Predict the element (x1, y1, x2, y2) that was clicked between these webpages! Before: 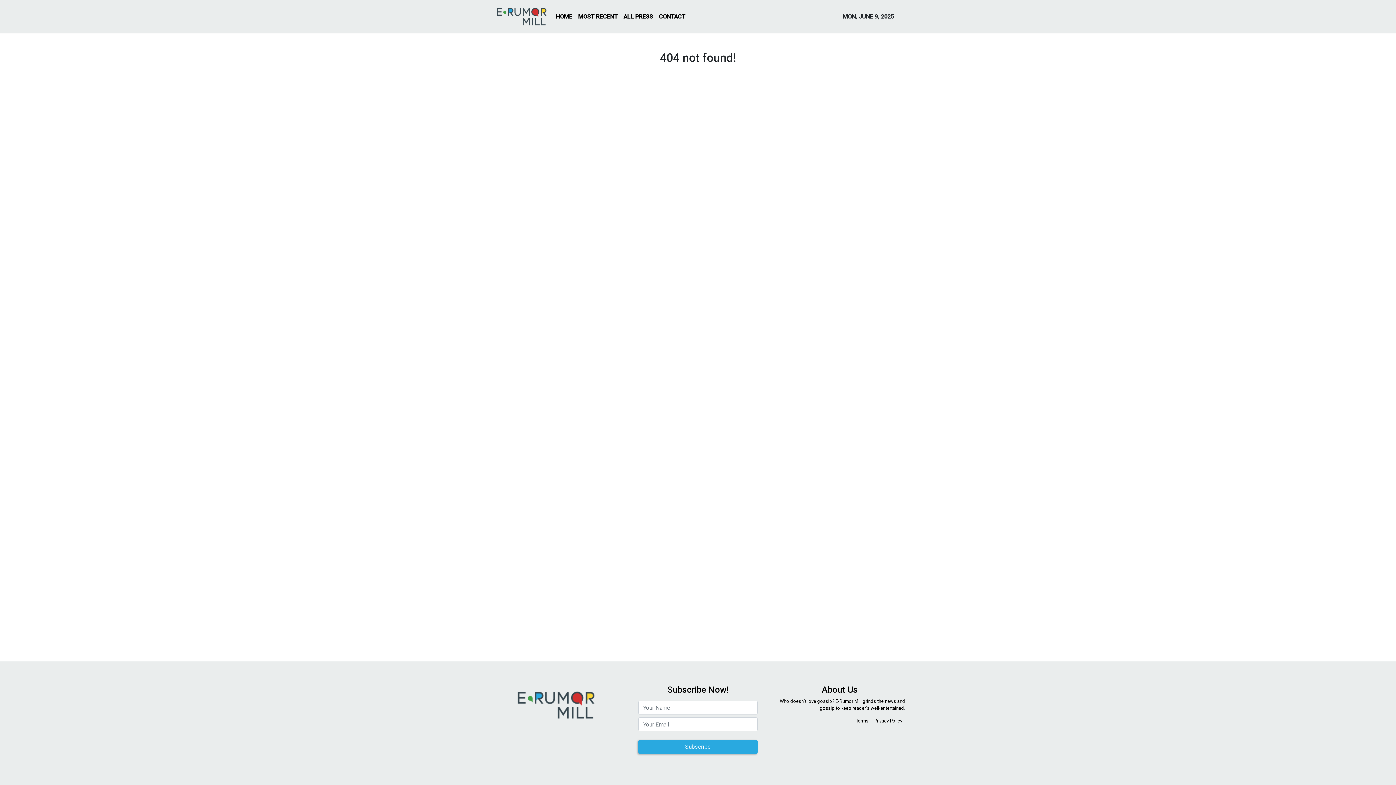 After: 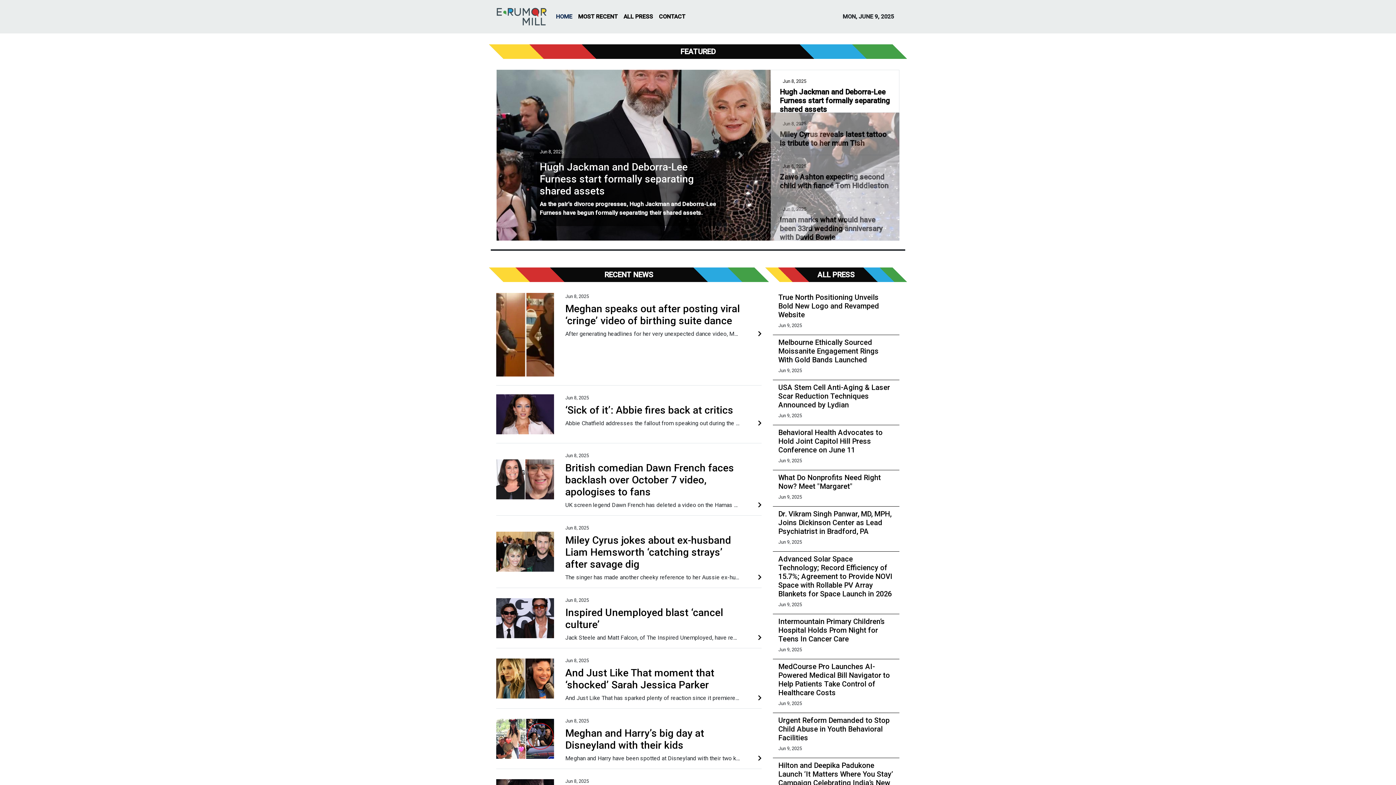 Action: bbox: (496, 5, 547, 27)